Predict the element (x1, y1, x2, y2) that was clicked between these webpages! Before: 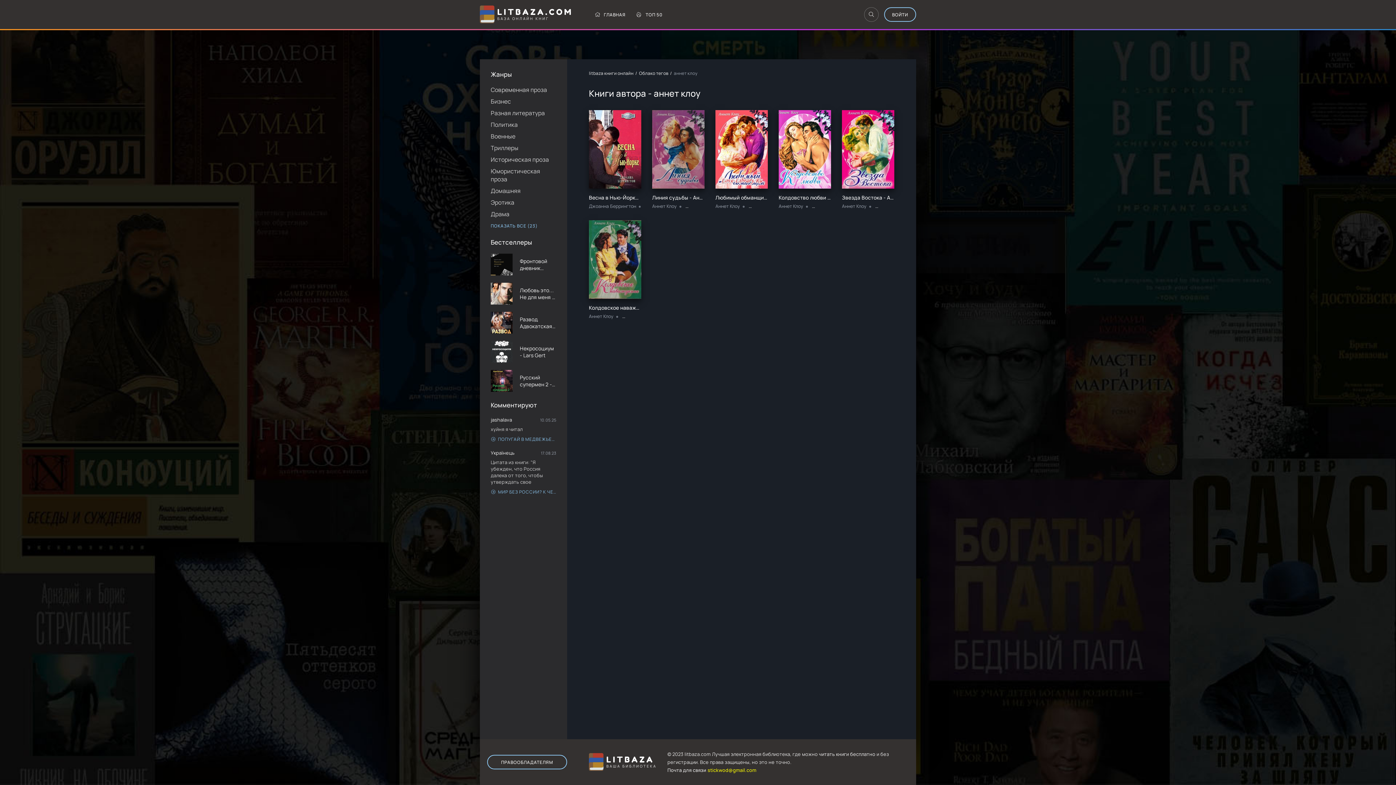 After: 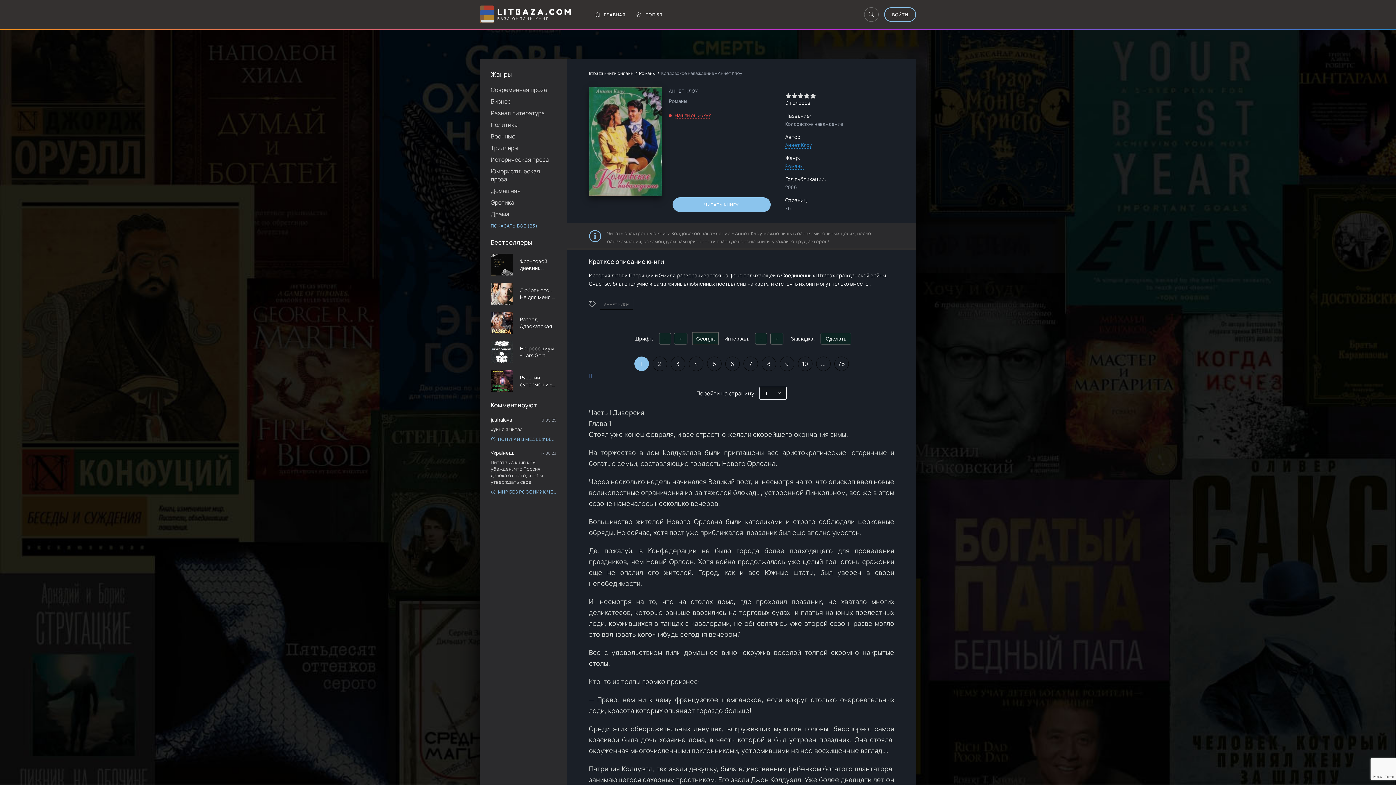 Action: label: Колдовское наваждение - Аннет Клоу
Аннет Клоу Романы bbox: (589, 220, 641, 319)